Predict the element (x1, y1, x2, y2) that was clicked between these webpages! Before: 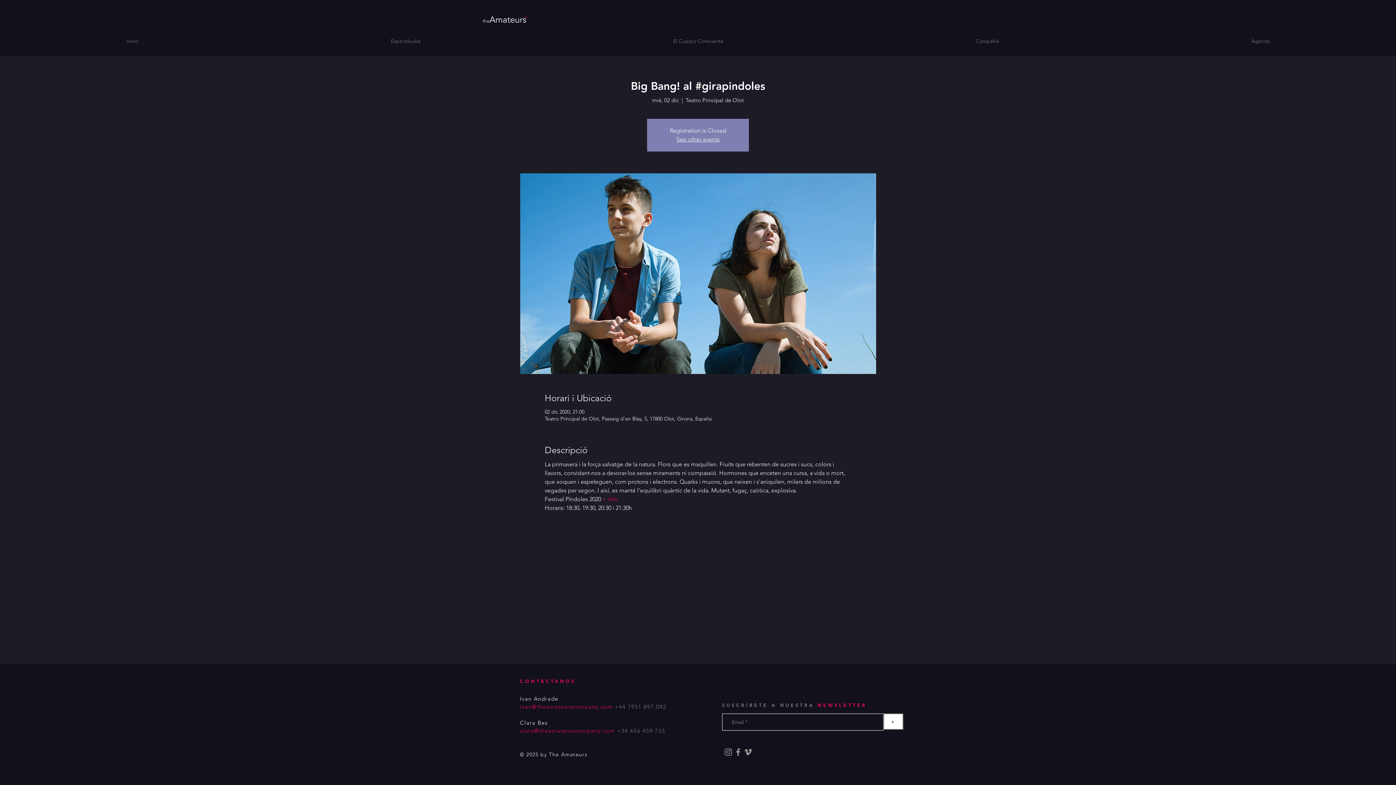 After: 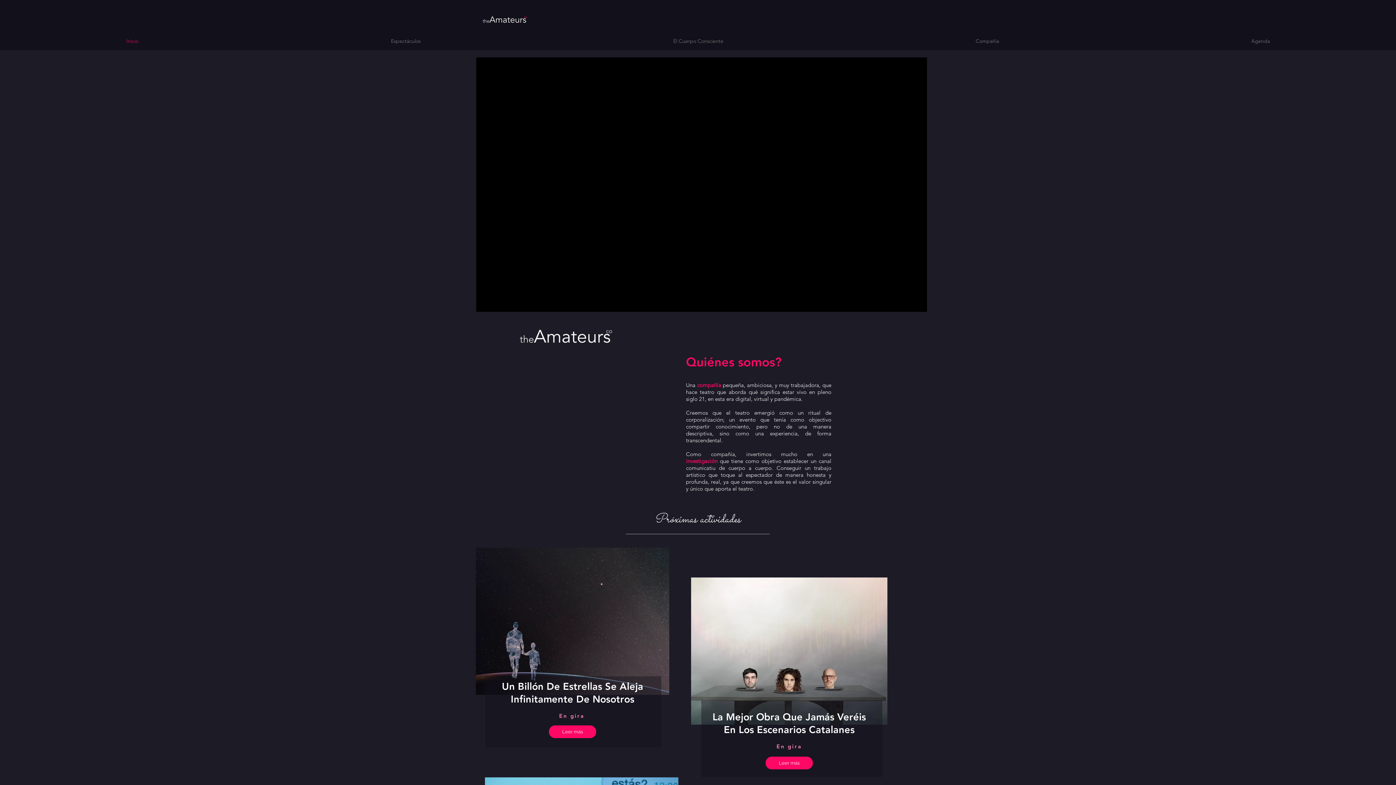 Action: bbox: (0, 28, 264, 53) label: Inicio